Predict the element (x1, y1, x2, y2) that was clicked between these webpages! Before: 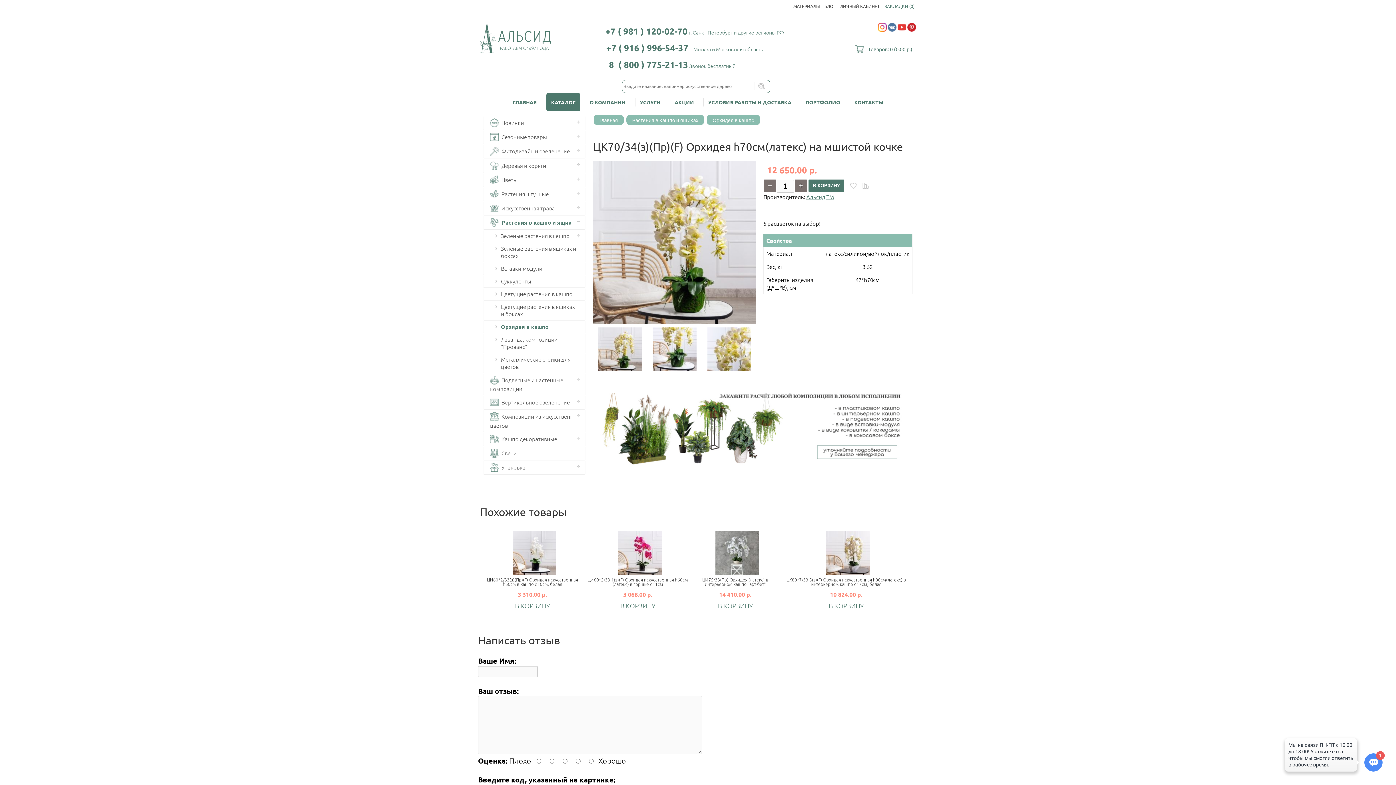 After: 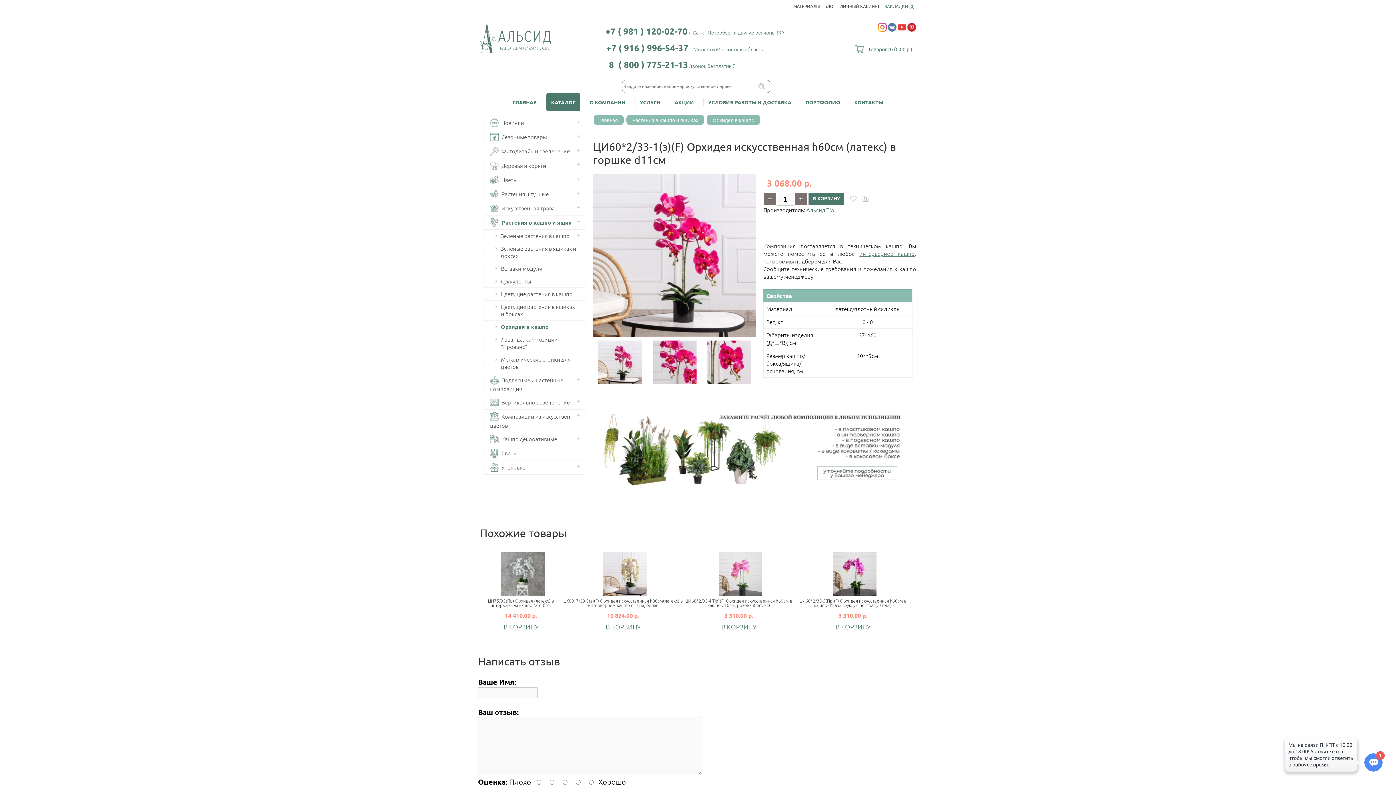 Action: bbox: (618, 567, 661, 576)